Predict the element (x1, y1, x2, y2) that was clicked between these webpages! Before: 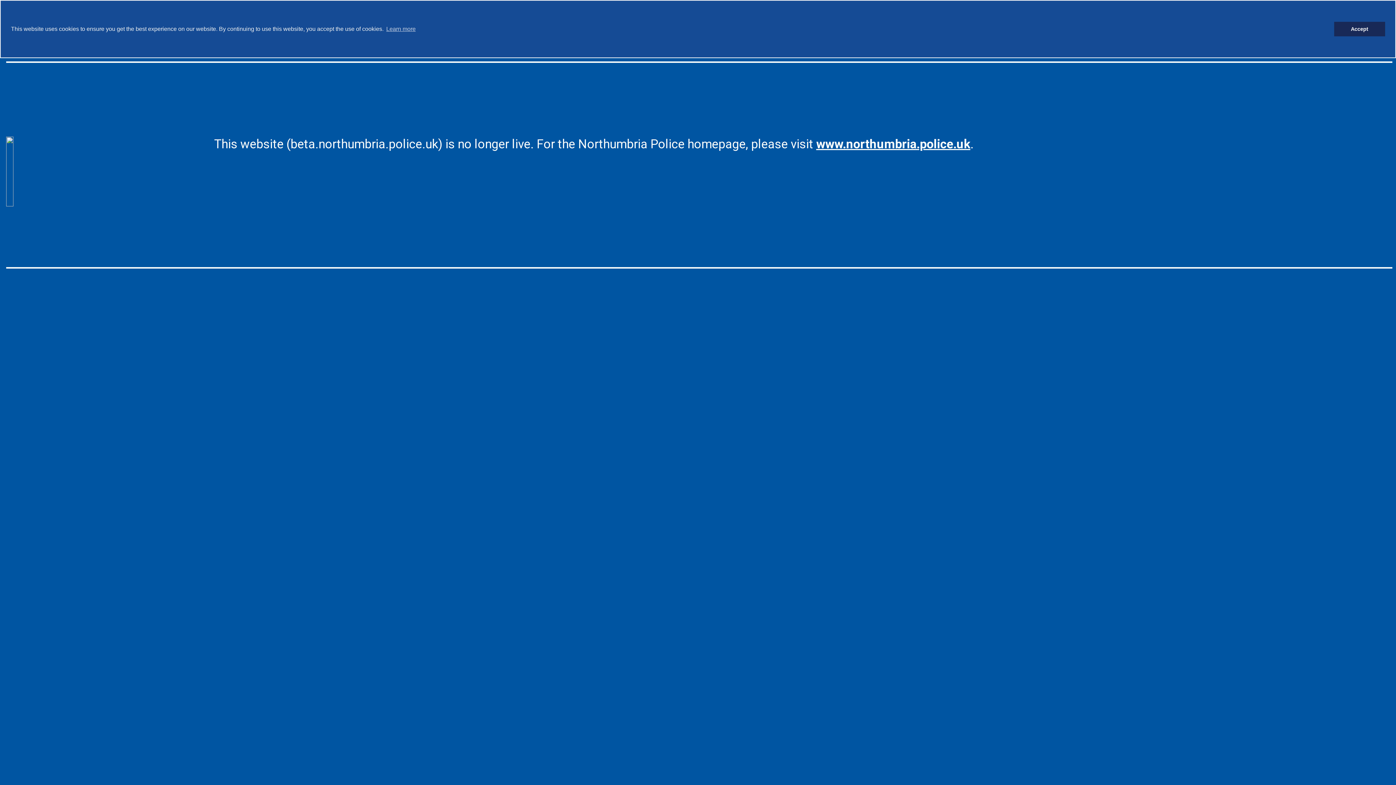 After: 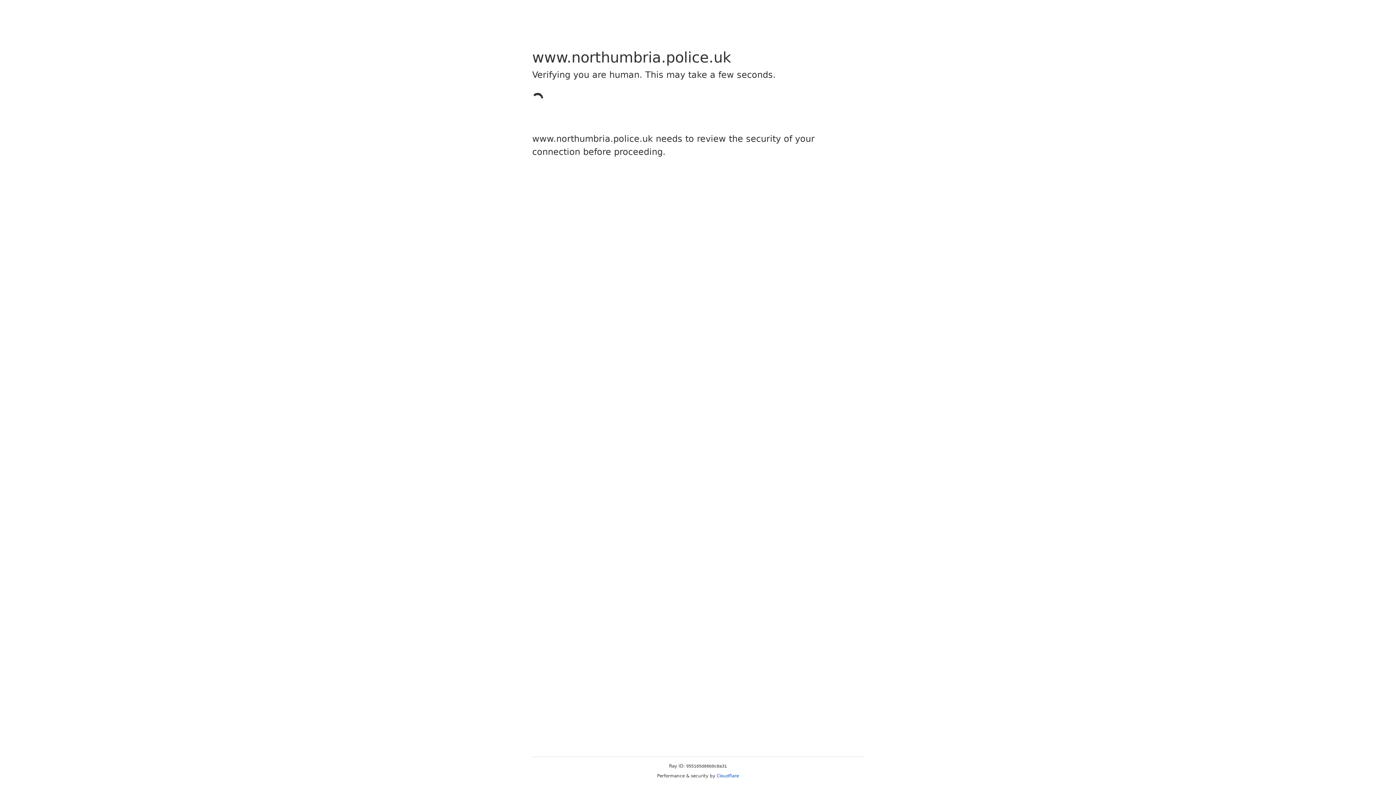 Action: label: www.northumbria.police.uk bbox: (816, 136, 970, 151)